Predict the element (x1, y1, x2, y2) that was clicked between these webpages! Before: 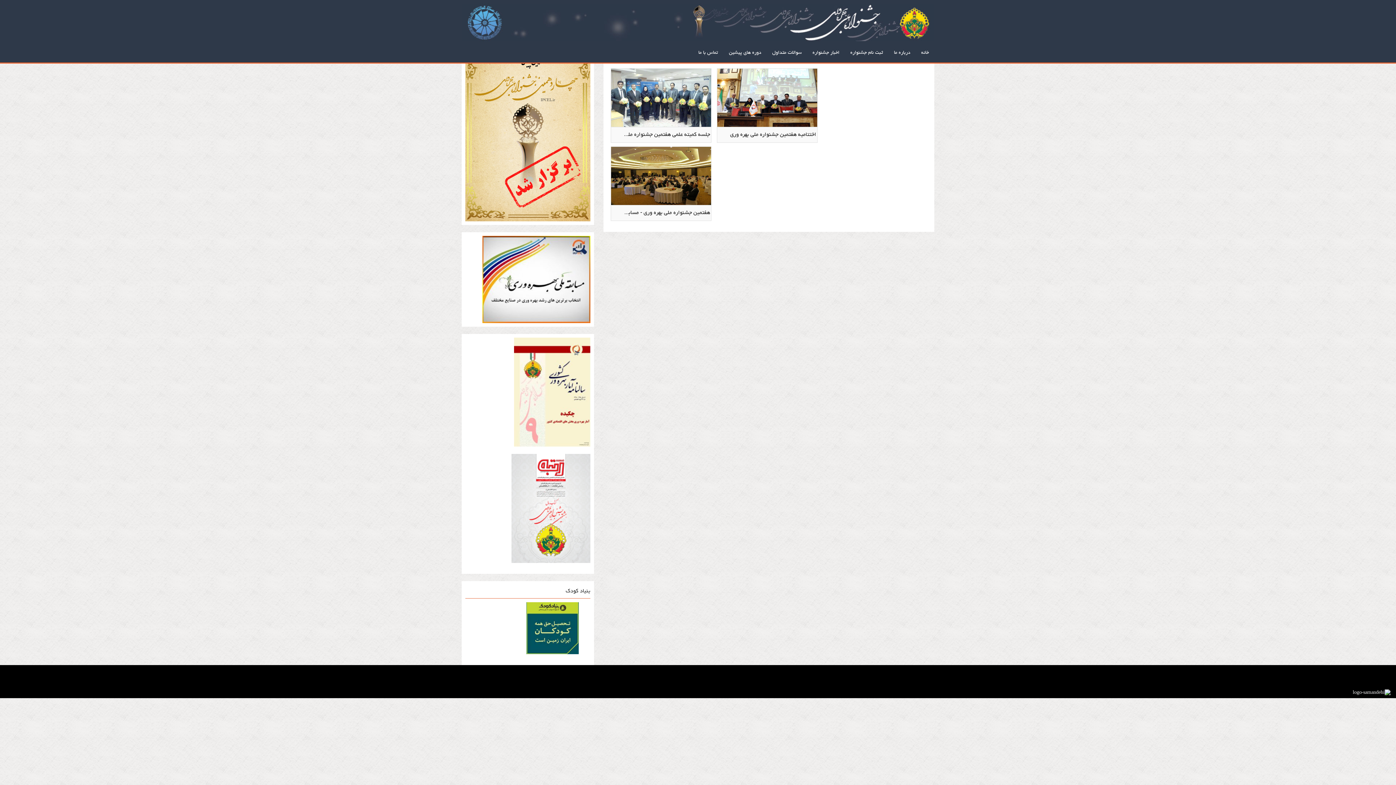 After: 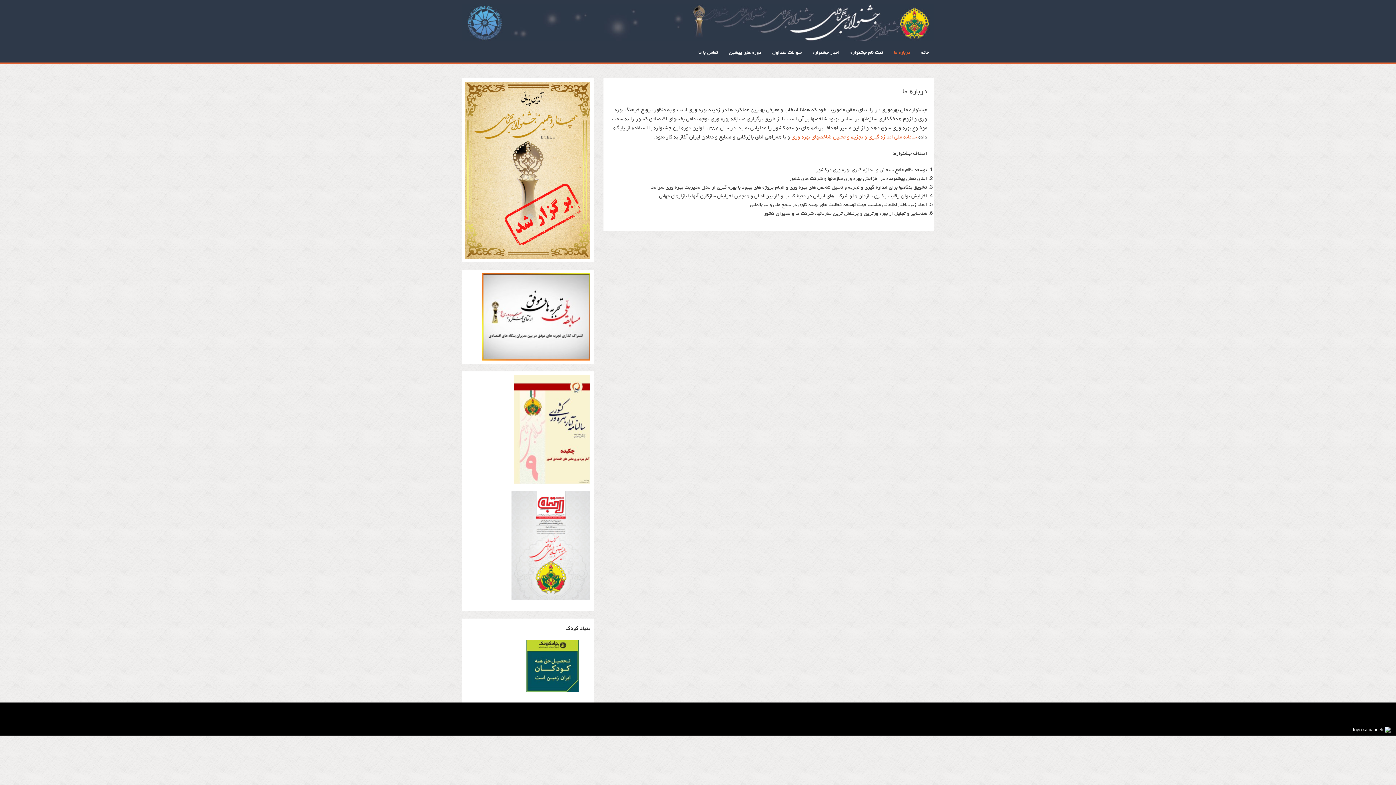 Action: label: درباره ما bbox: (888, 46, 916, 58)